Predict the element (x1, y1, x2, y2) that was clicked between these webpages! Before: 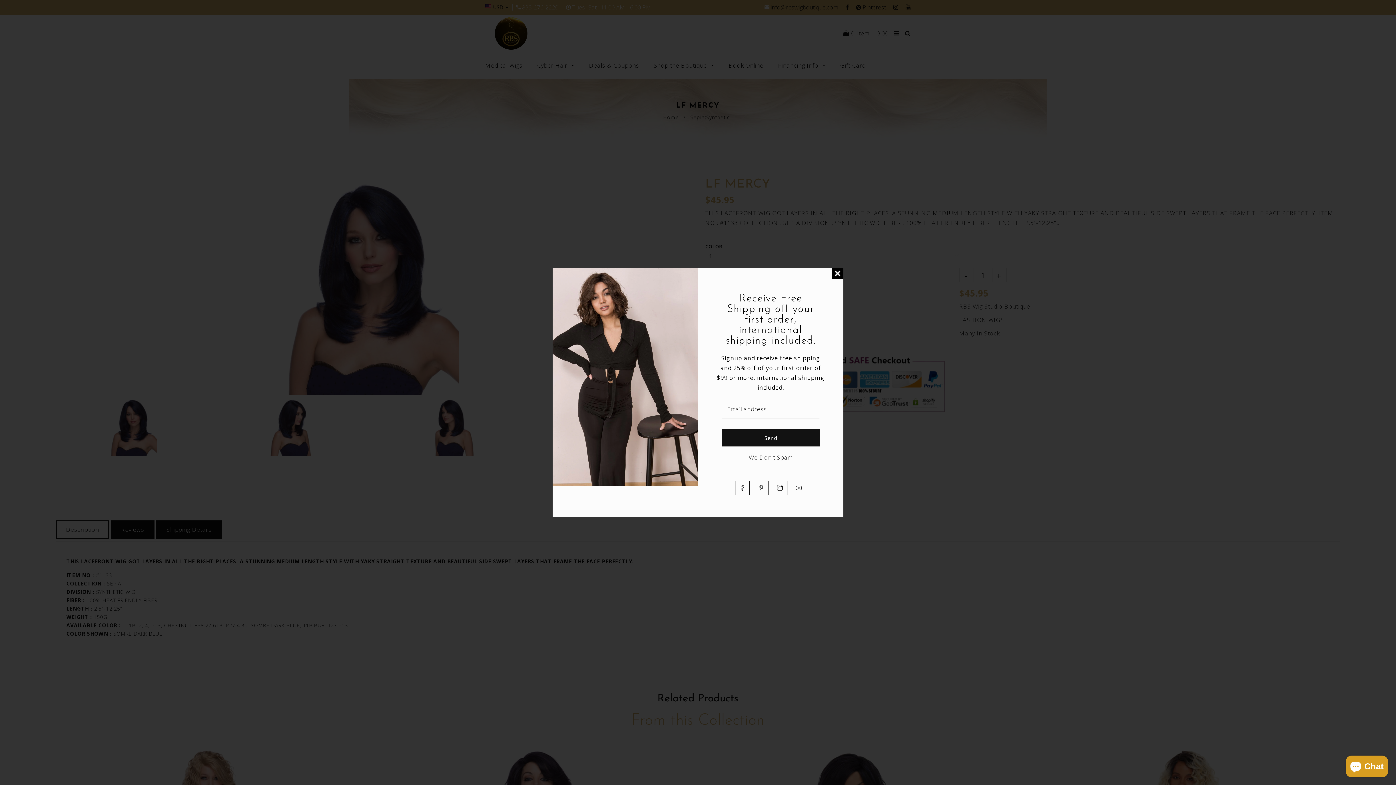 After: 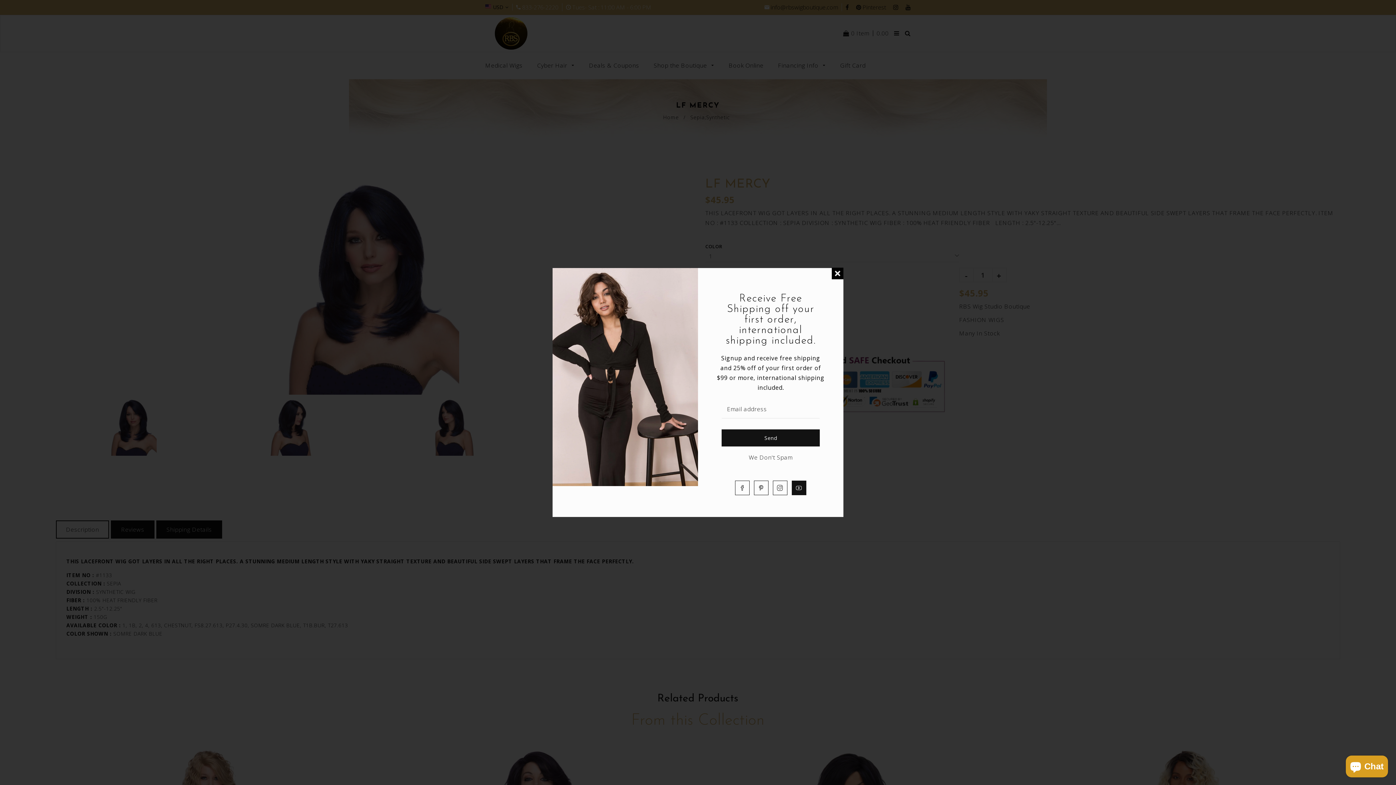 Action: label: YouTube bbox: (791, 480, 806, 495)